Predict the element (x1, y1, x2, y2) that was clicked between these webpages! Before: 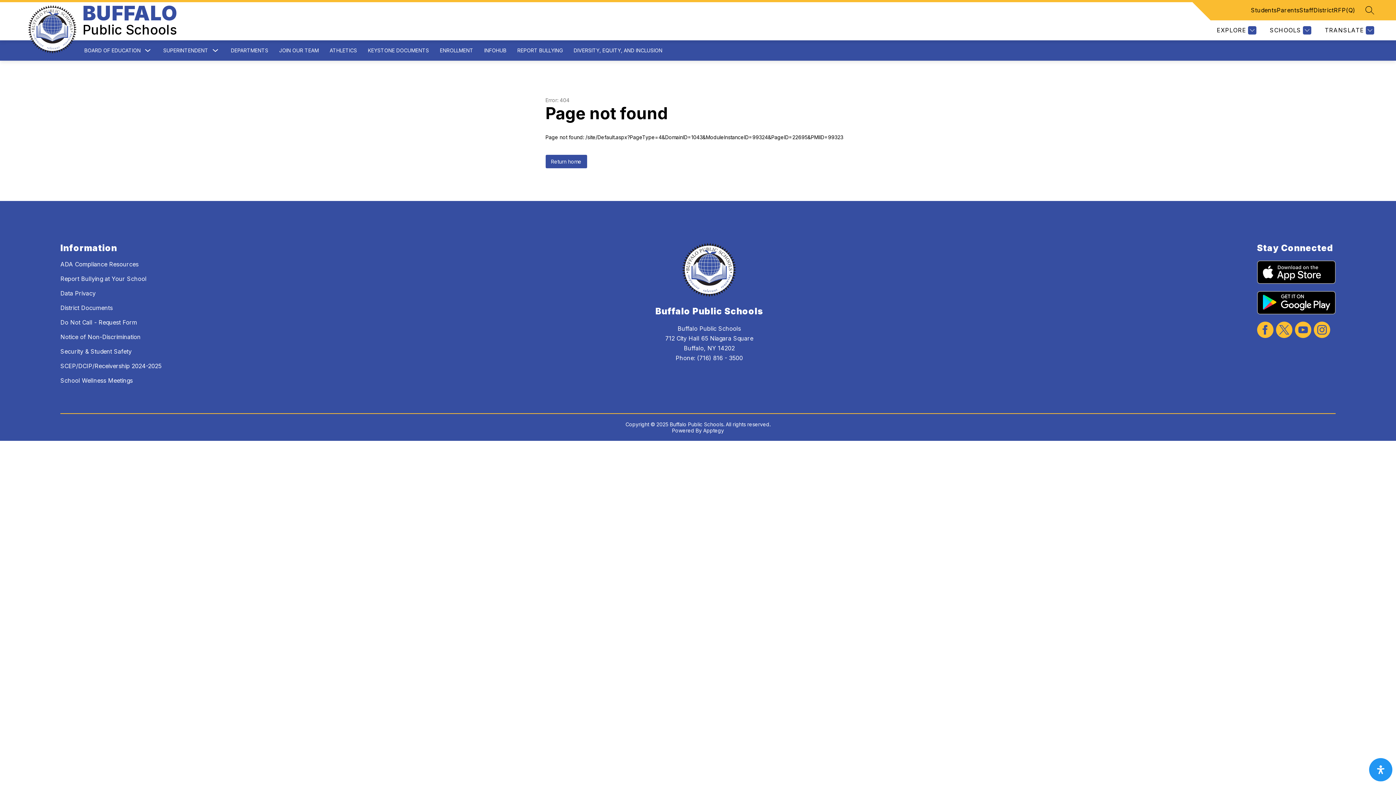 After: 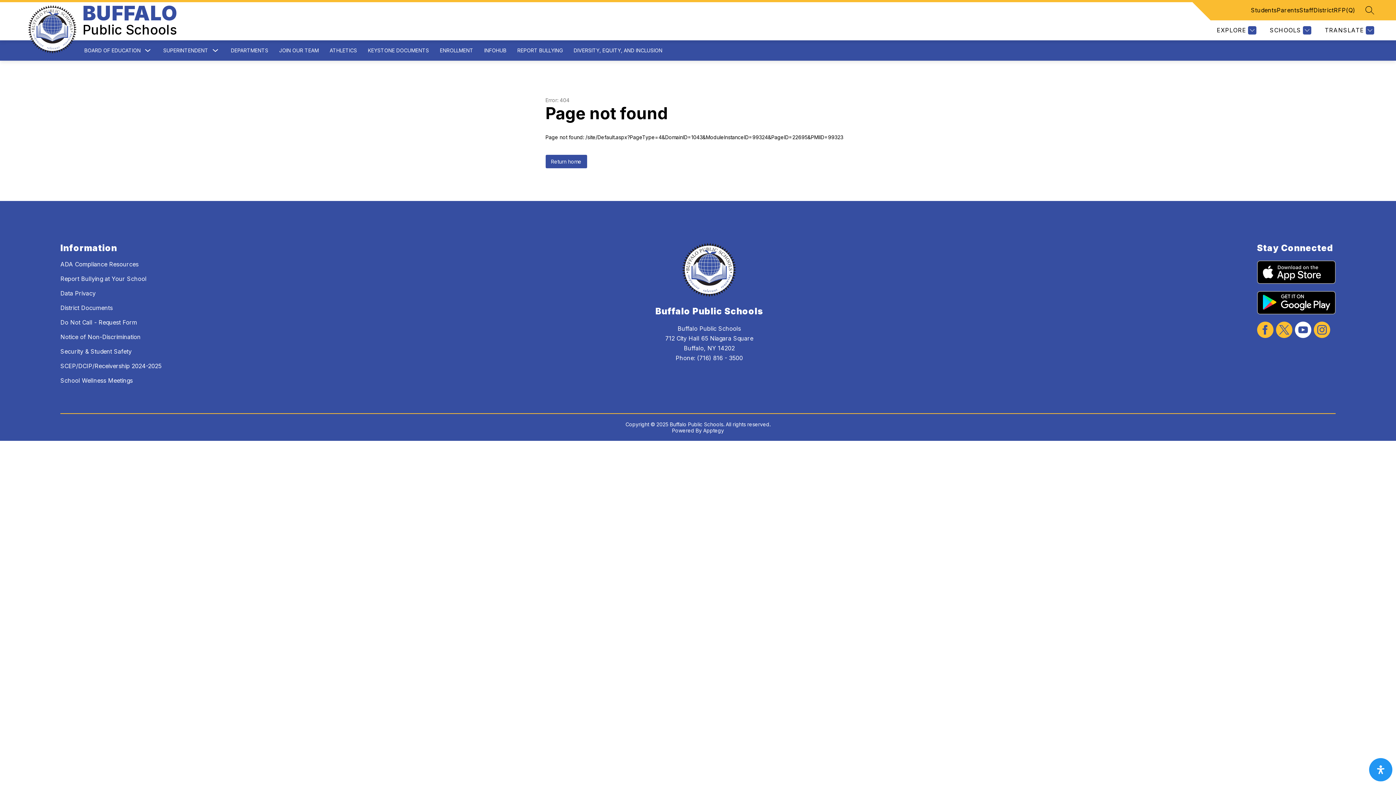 Action: bbox: (1295, 321, 1311, 339)